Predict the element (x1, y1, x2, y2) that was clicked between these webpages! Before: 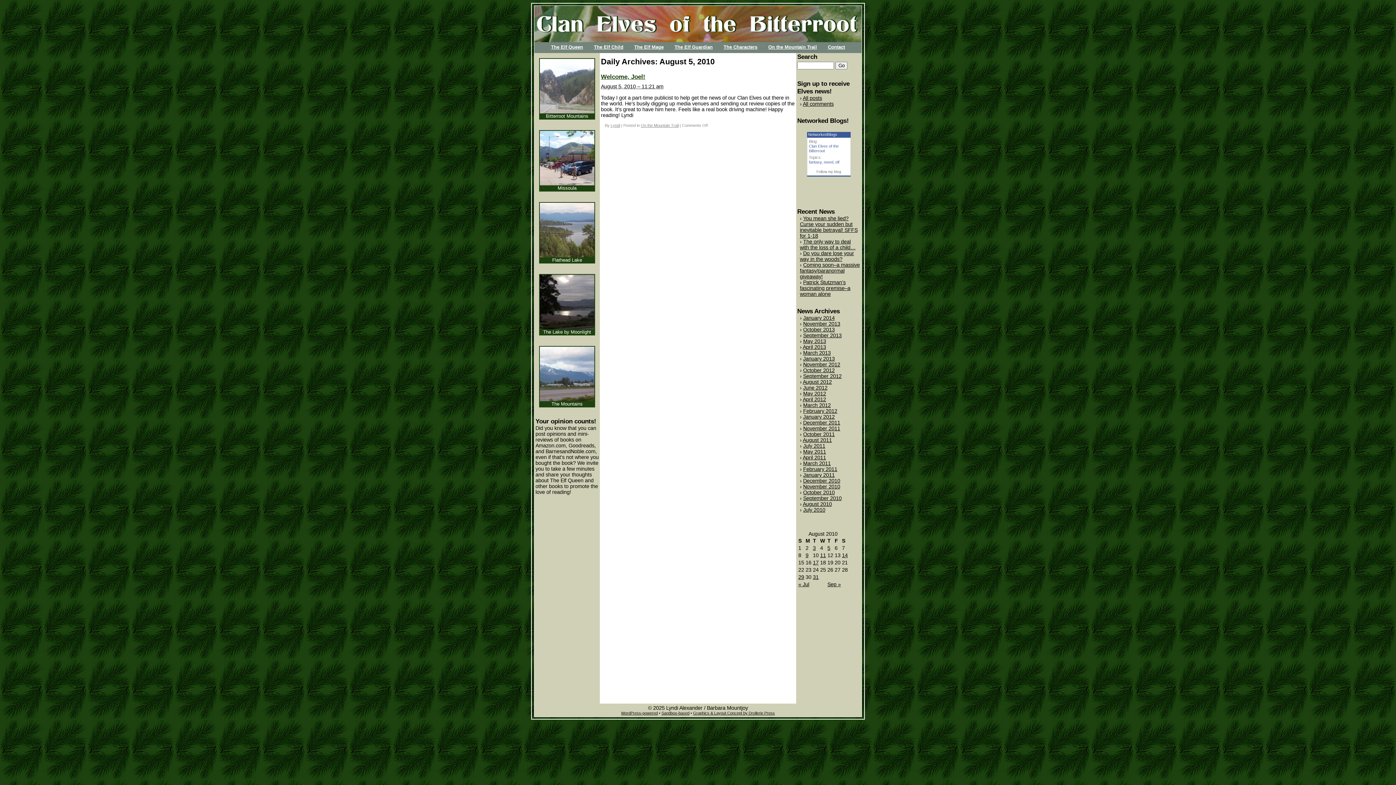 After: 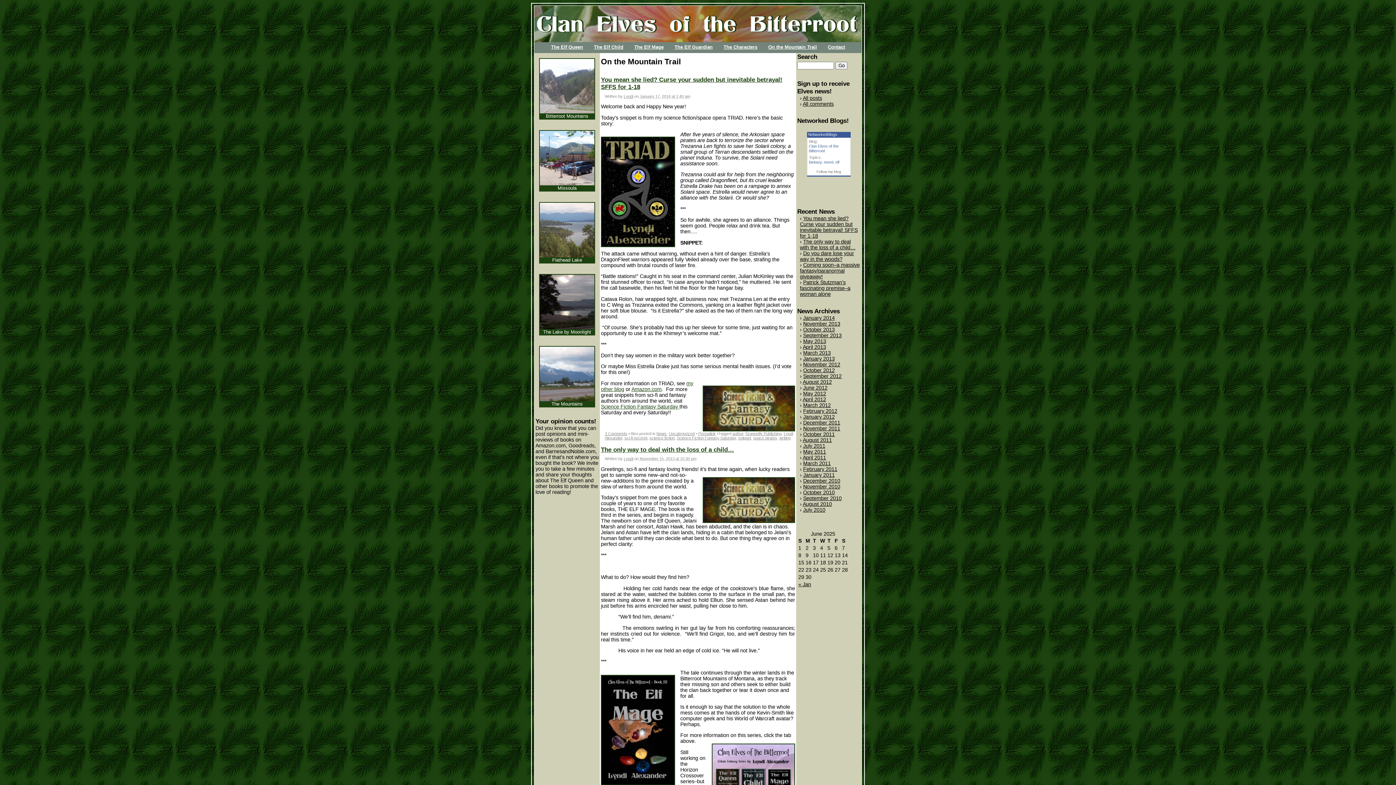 Action: bbox: (768, 42, 817, 49) label: On the Mountain Trail